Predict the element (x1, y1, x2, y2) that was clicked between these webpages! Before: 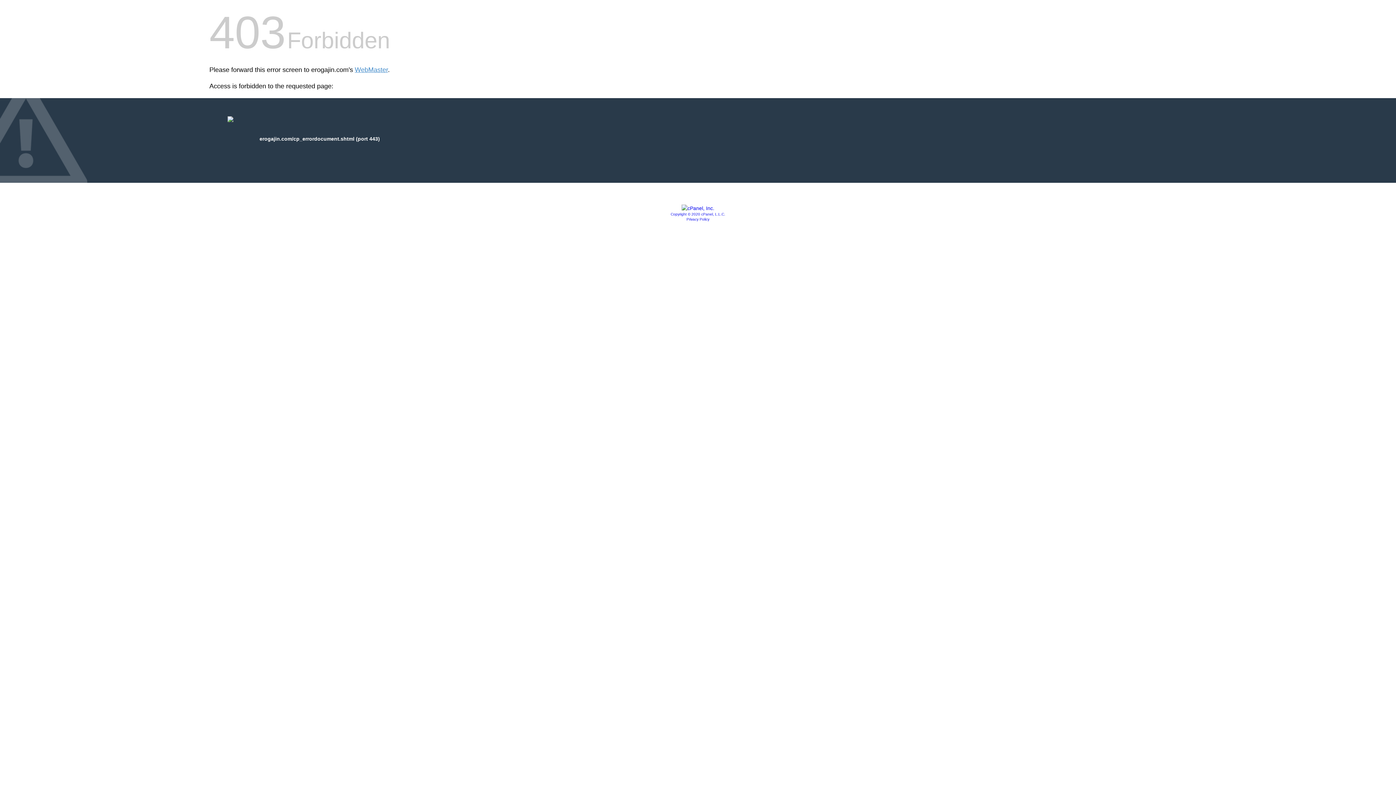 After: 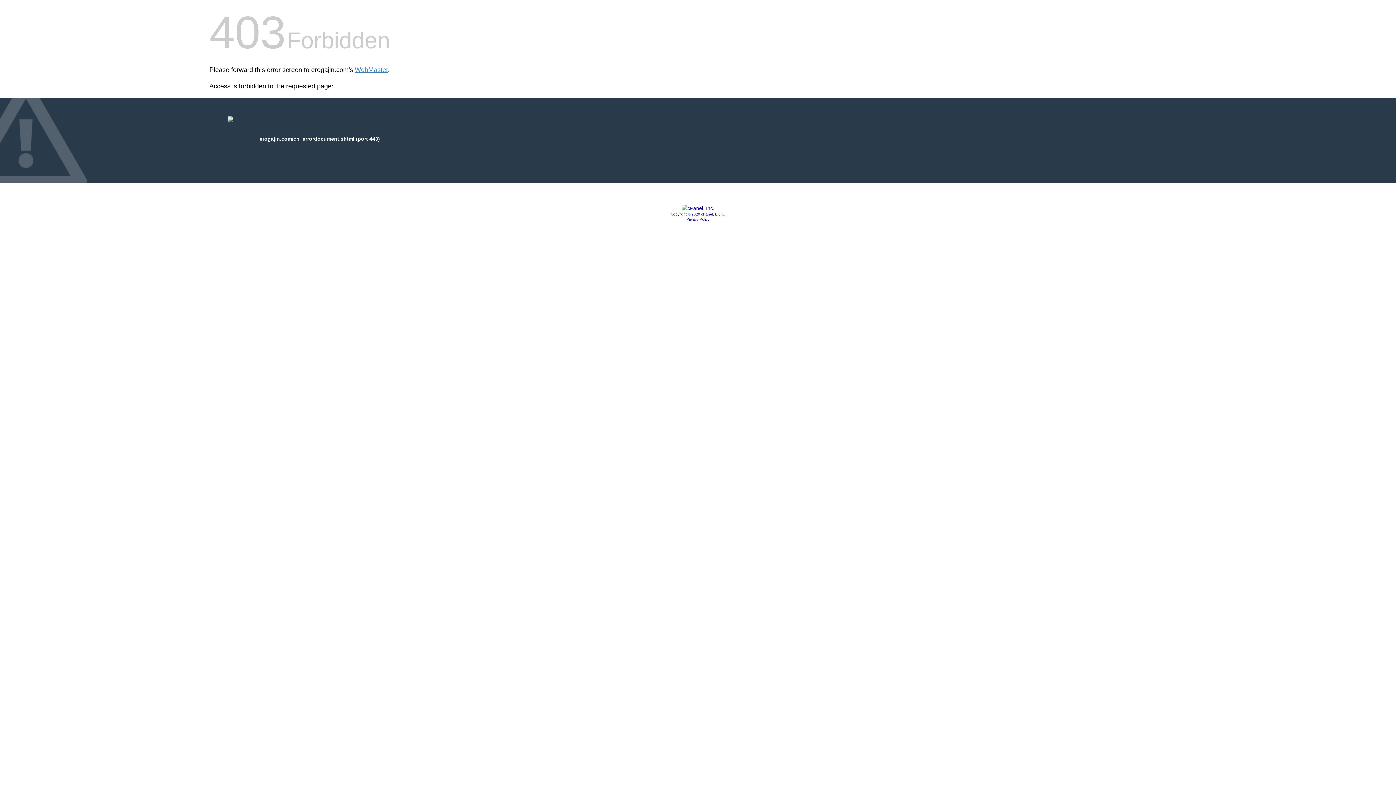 Action: label: Copyright © 2020 cPanel, L.L.C. bbox: (670, 212, 725, 216)